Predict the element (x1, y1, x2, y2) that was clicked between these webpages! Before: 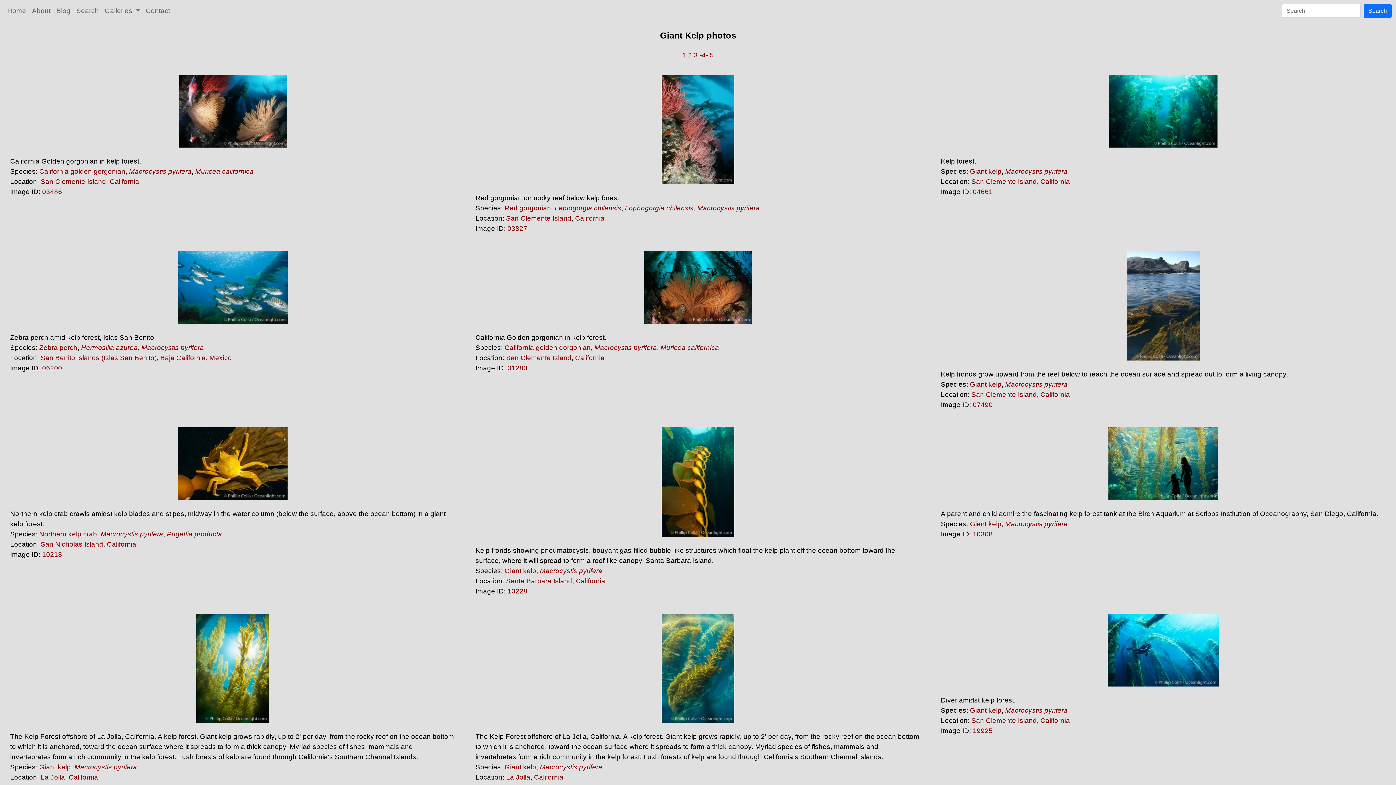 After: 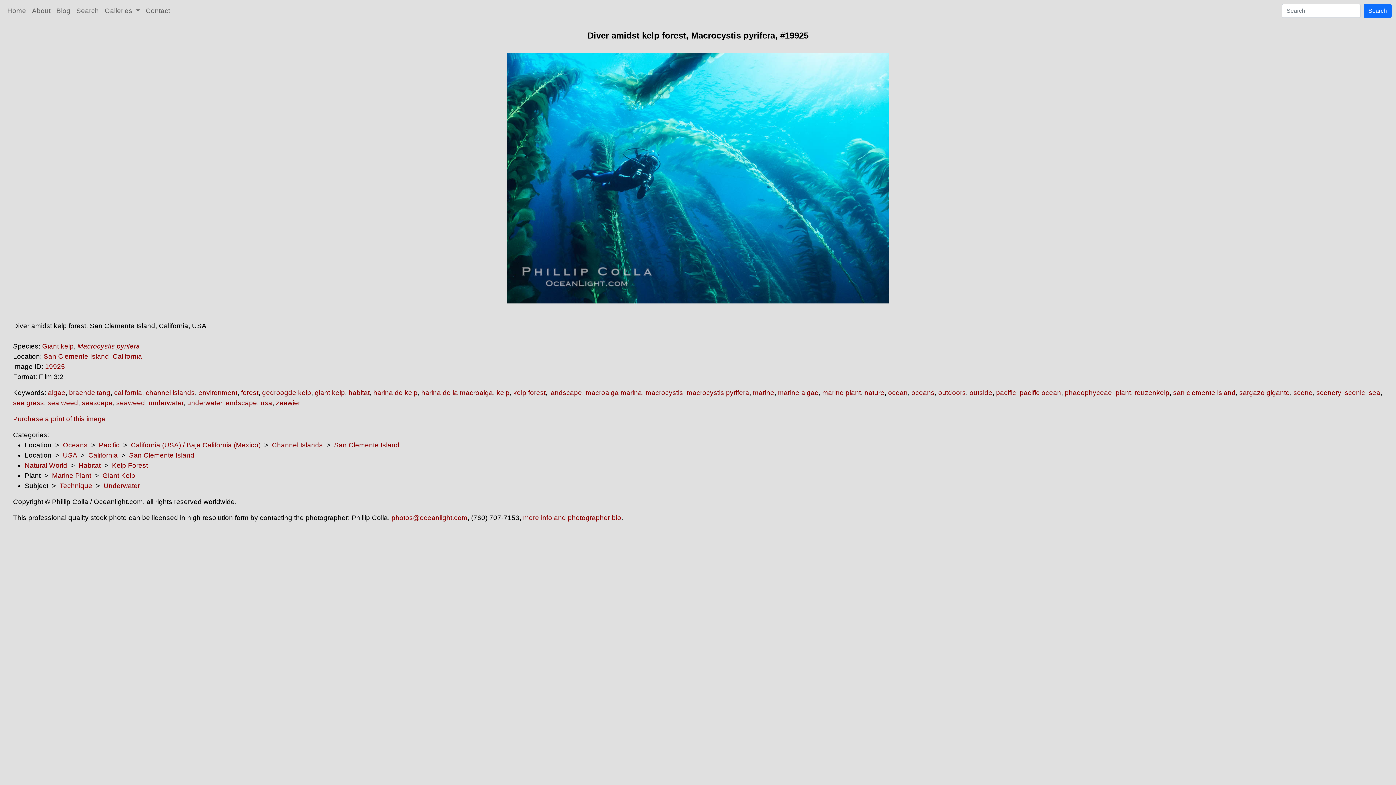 Action: bbox: (973, 727, 993, 734) label: 19925